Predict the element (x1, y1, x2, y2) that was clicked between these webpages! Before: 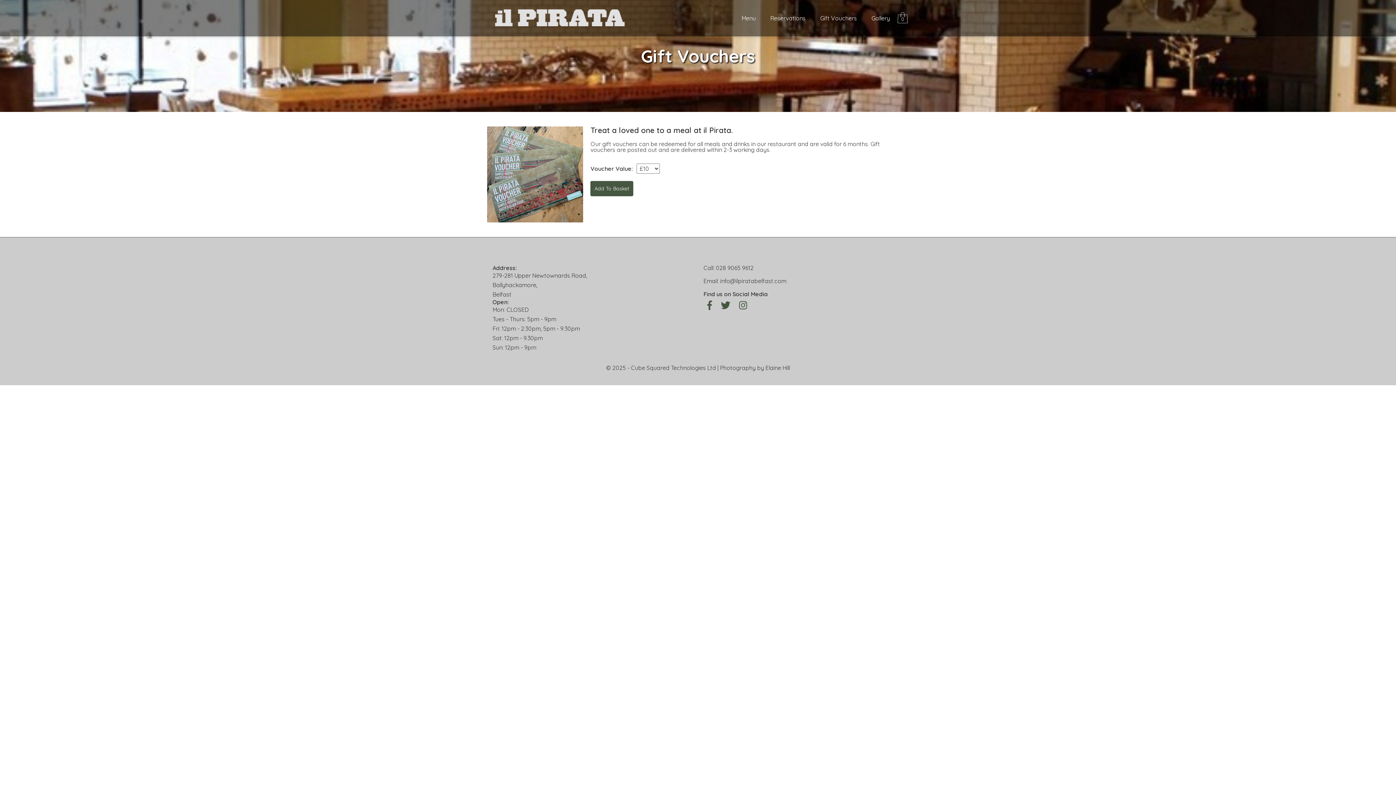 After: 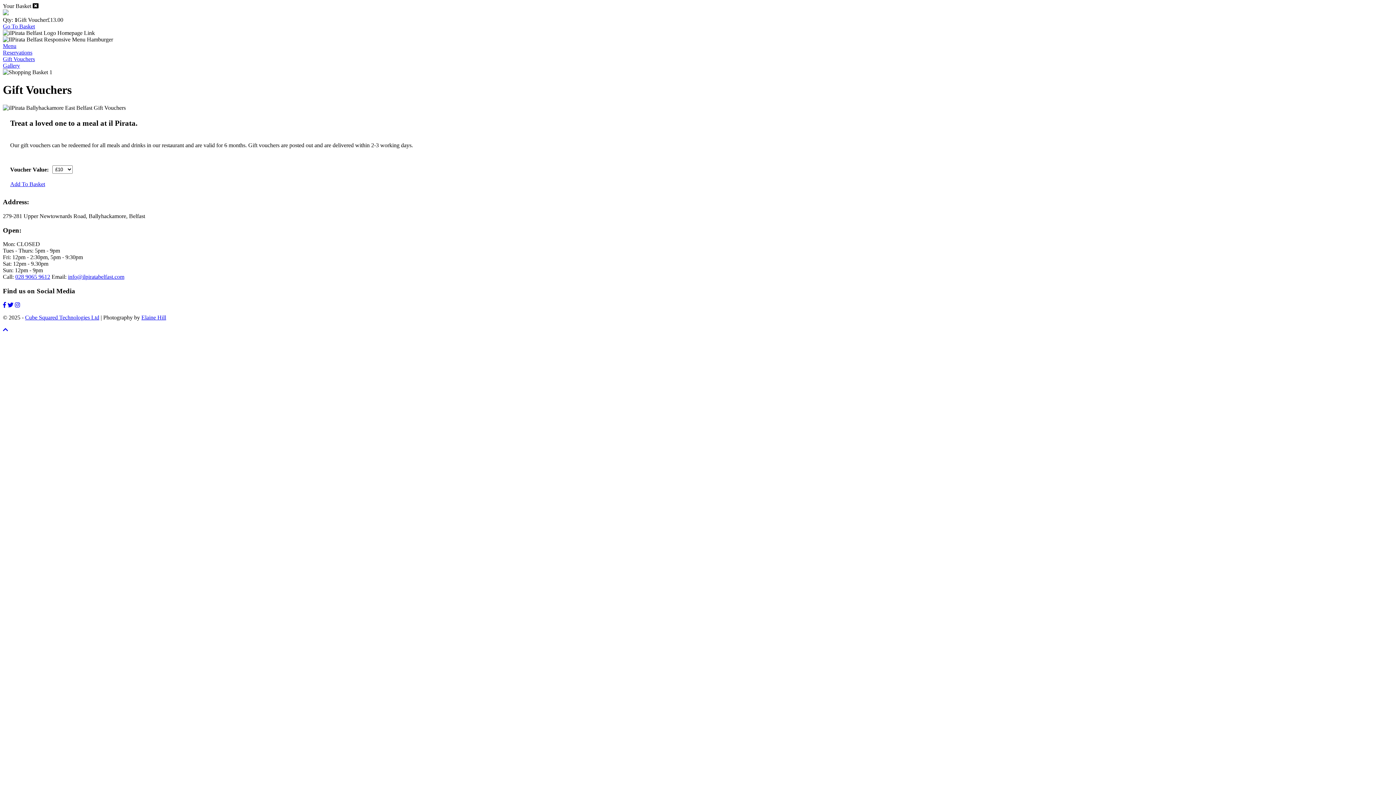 Action: label: Add To Basket bbox: (590, 181, 633, 196)